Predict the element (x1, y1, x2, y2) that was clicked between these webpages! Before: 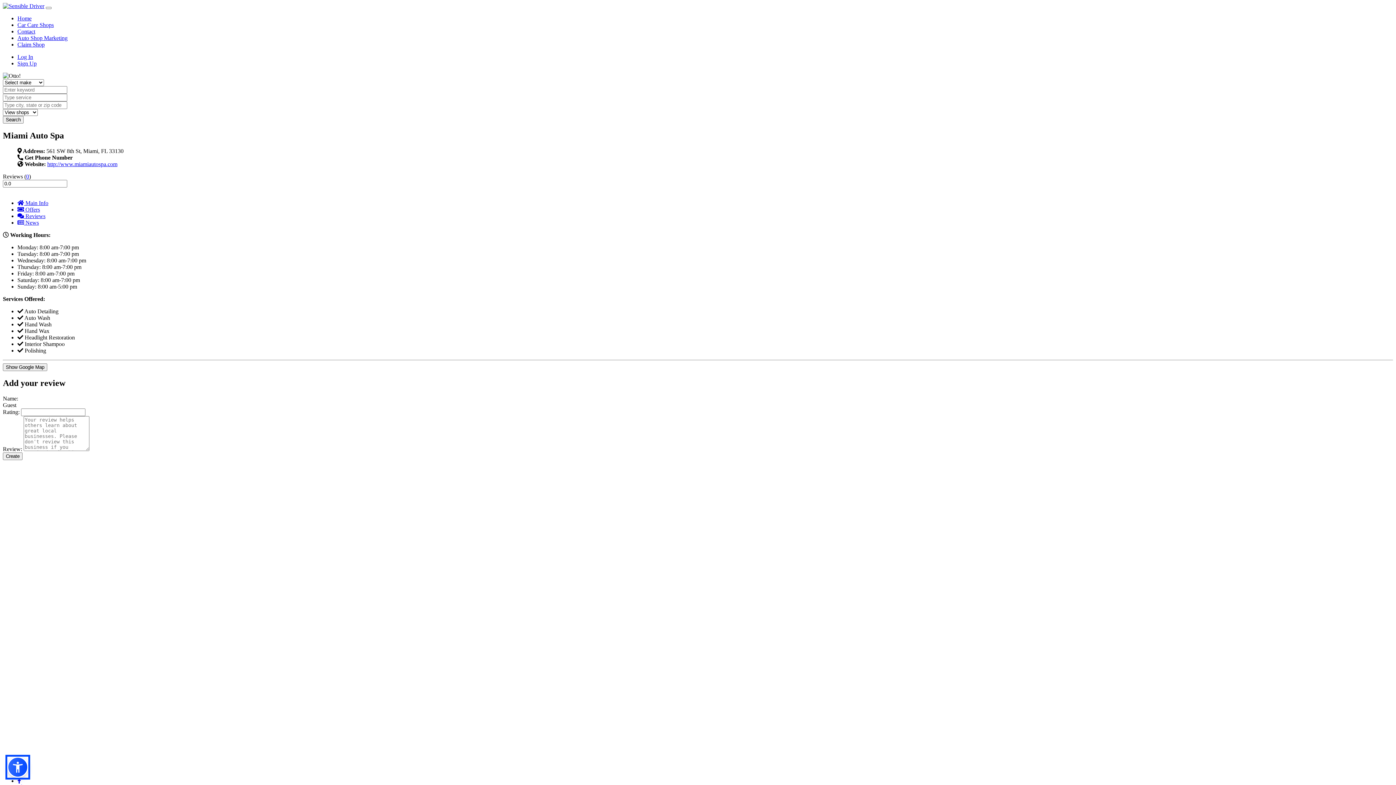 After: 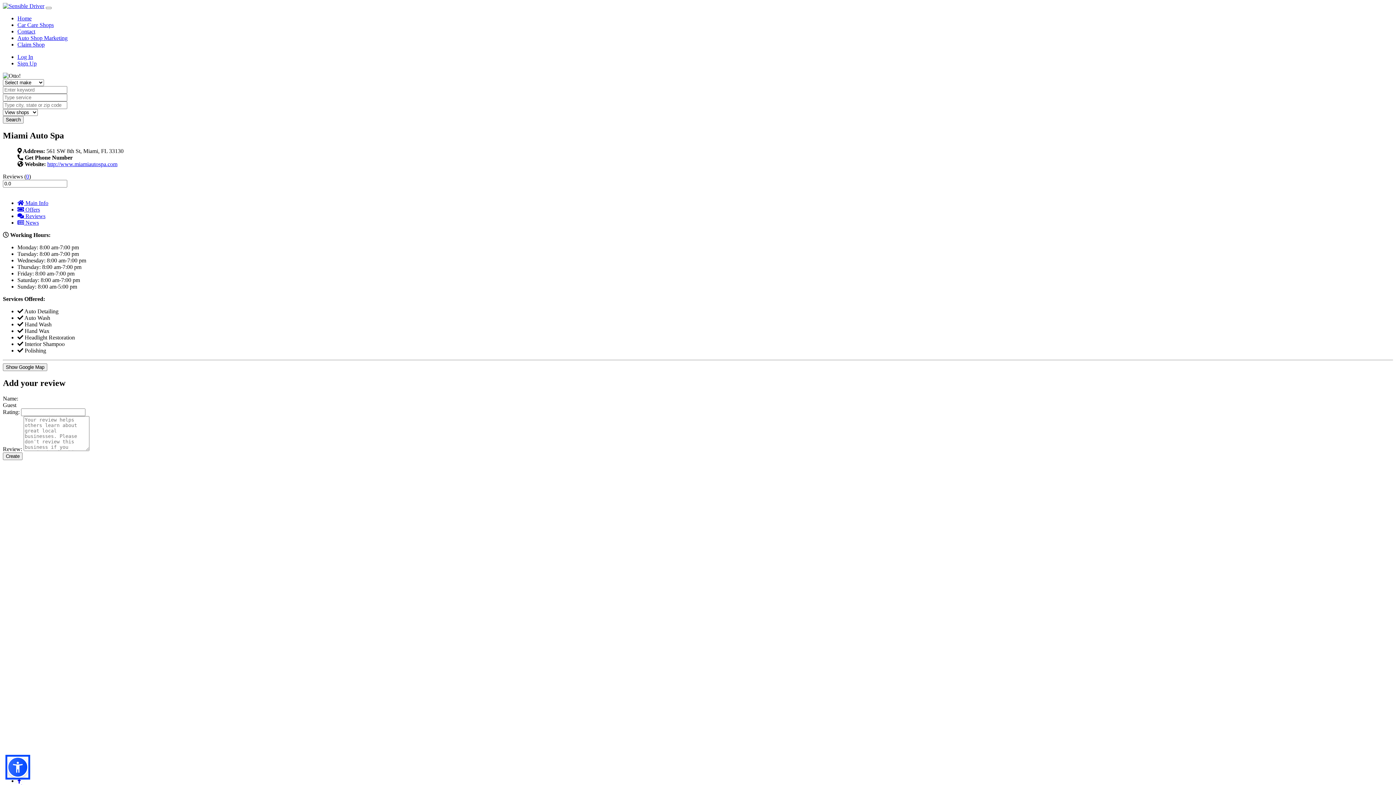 Action: bbox: (2, 2, 44, 9)